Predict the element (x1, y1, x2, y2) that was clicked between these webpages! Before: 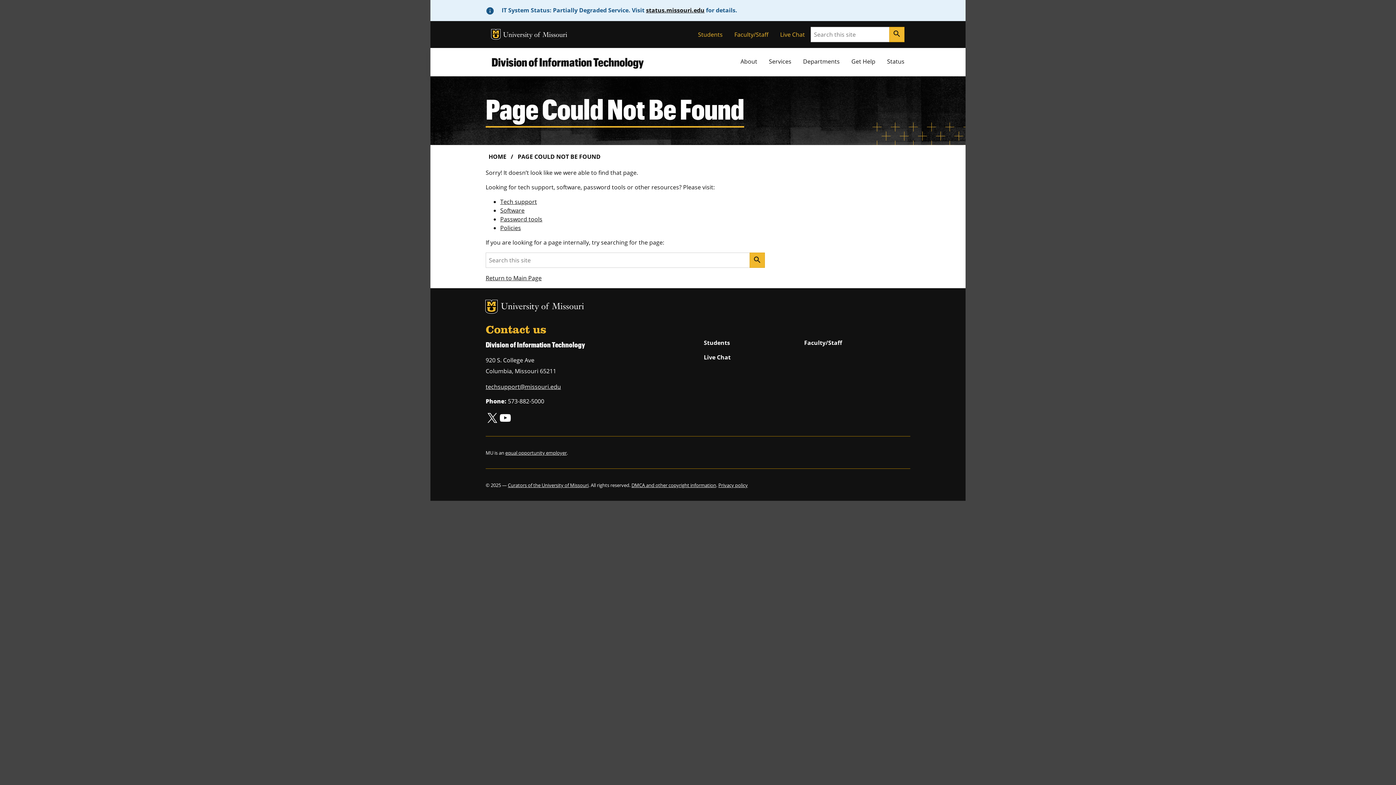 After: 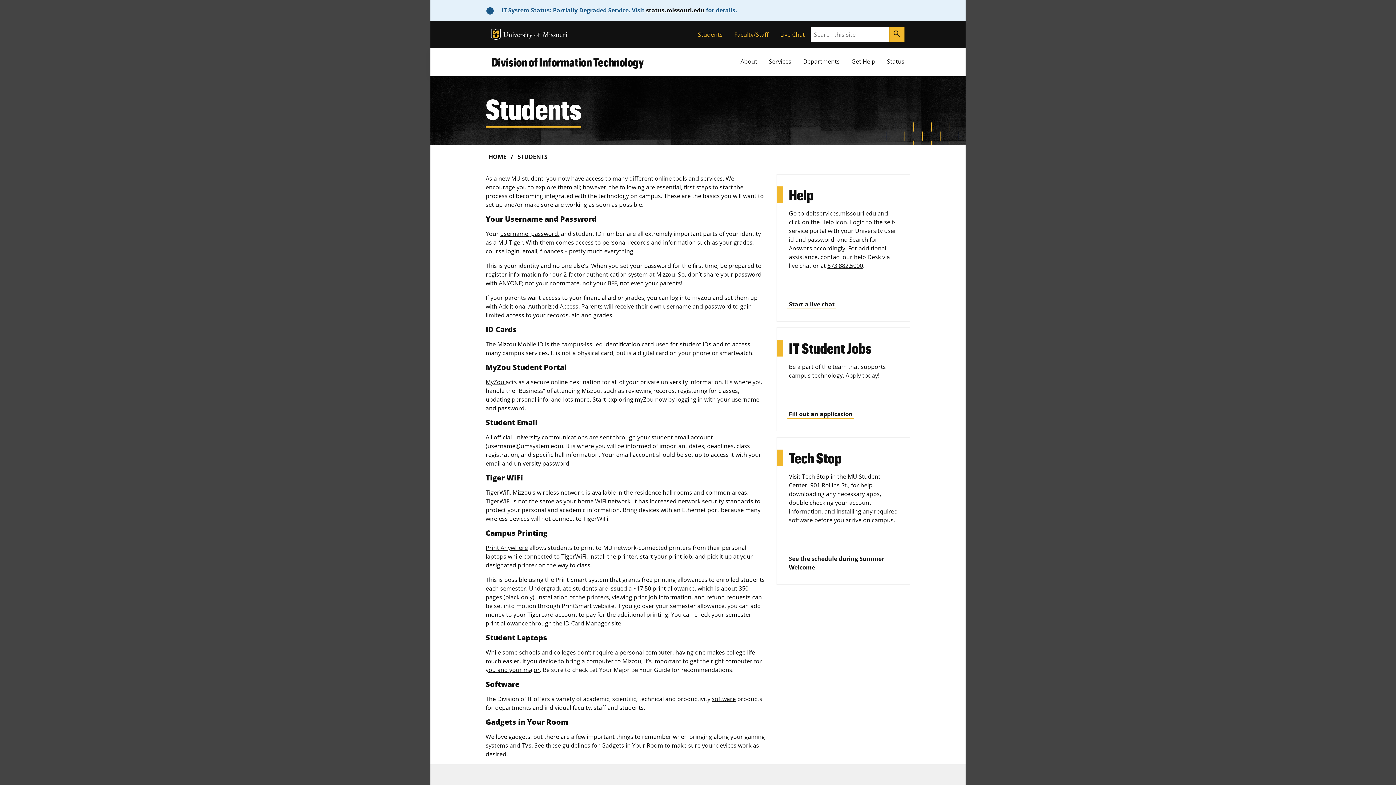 Action: bbox: (698, 335, 798, 350) label: Students